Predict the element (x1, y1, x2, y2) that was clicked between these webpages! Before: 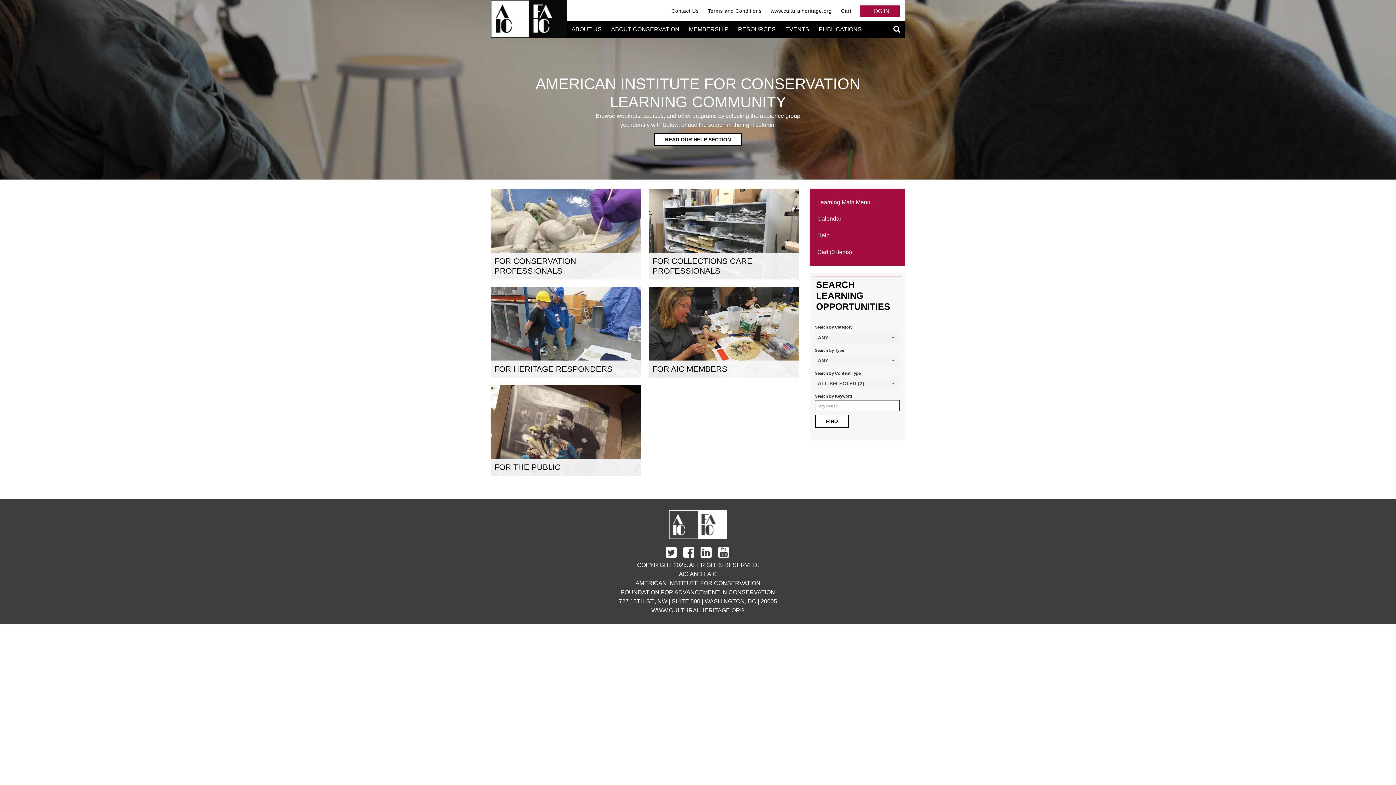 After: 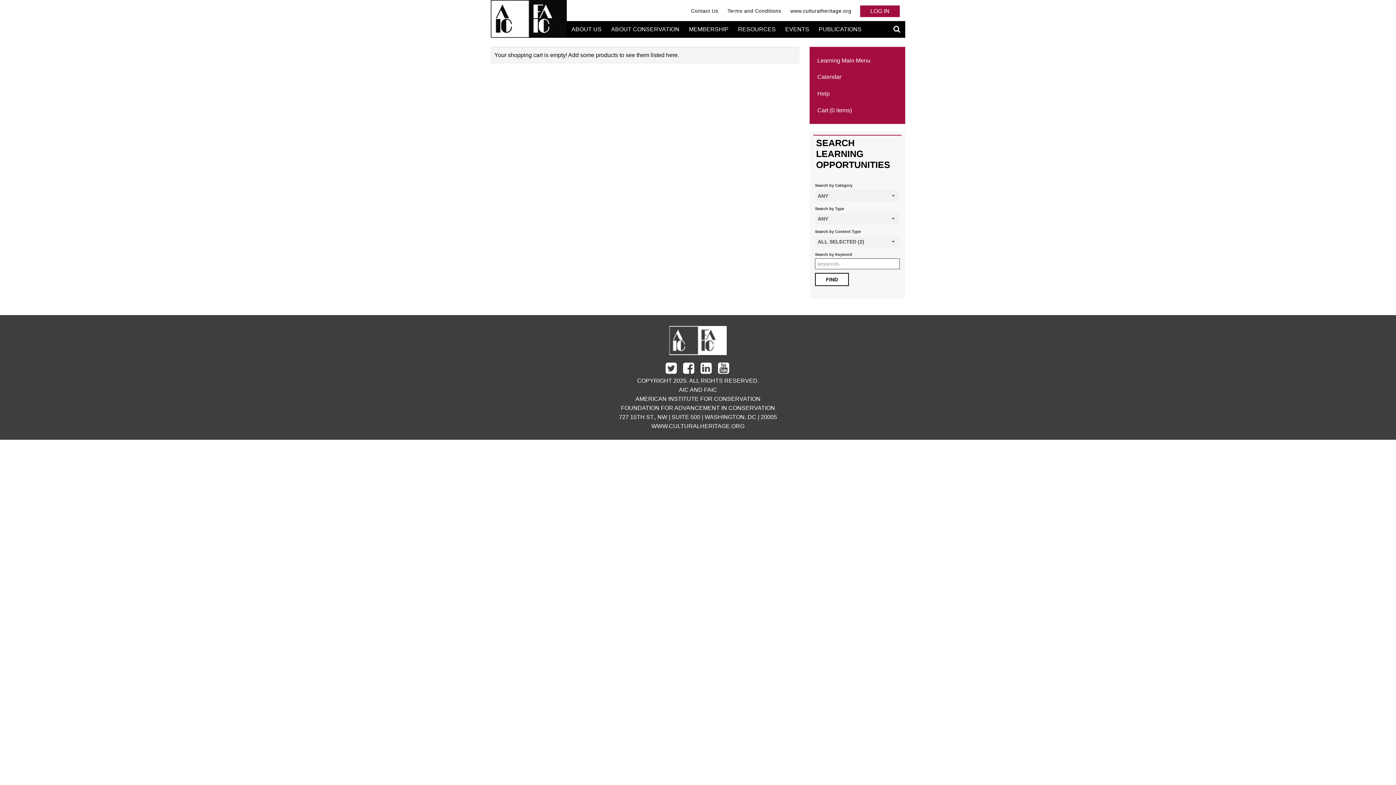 Action: bbox: (839, 5, 853, 16) label: Cart